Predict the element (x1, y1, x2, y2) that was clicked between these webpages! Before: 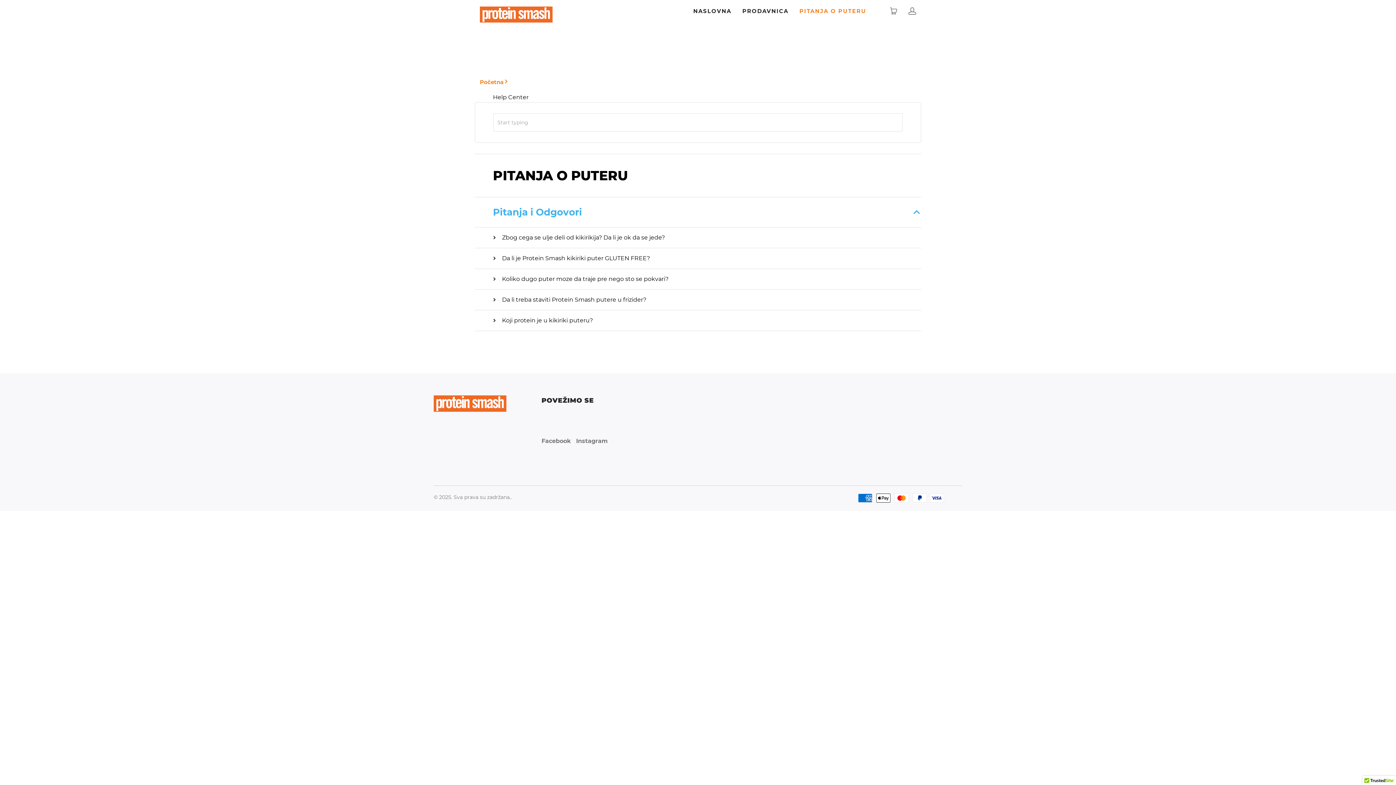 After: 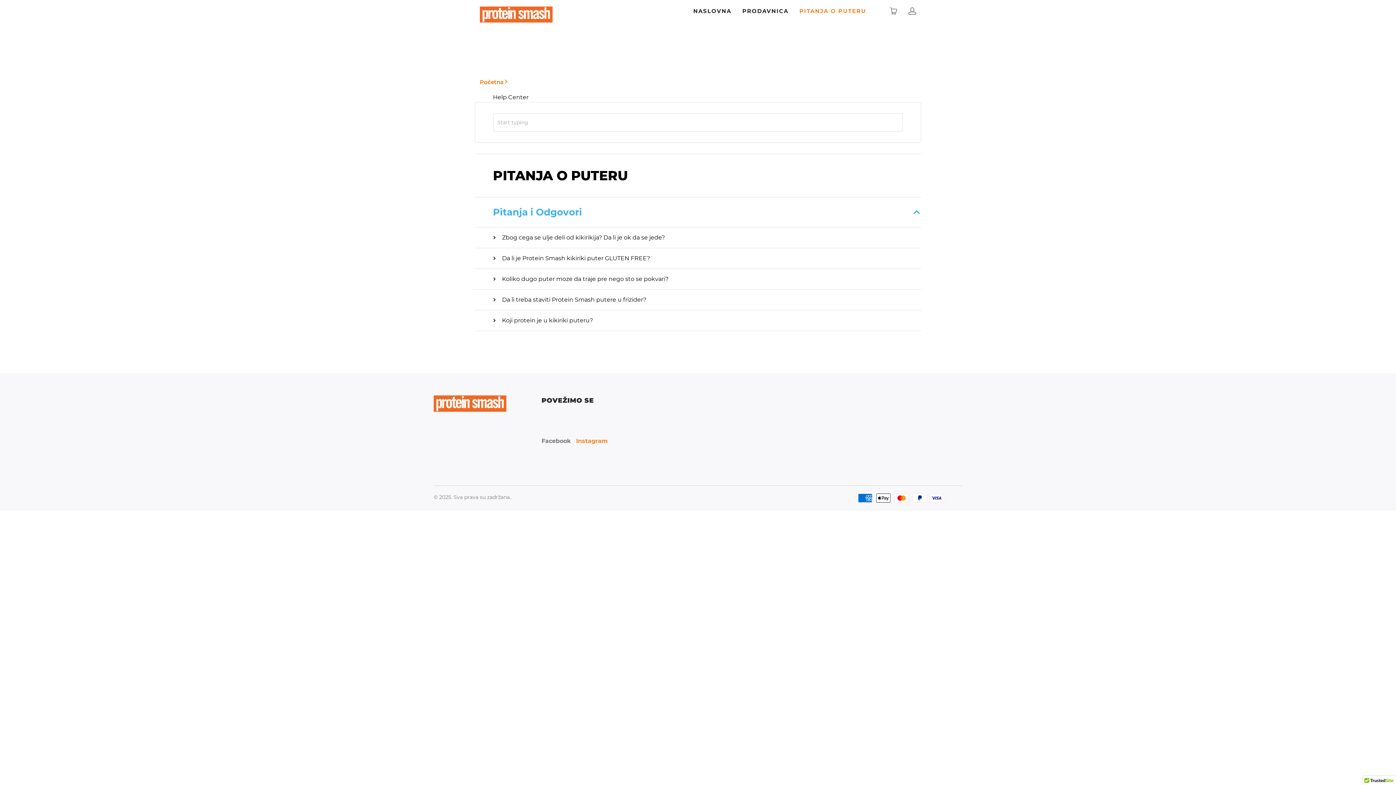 Action: bbox: (576, 436, 607, 449) label: Instagram